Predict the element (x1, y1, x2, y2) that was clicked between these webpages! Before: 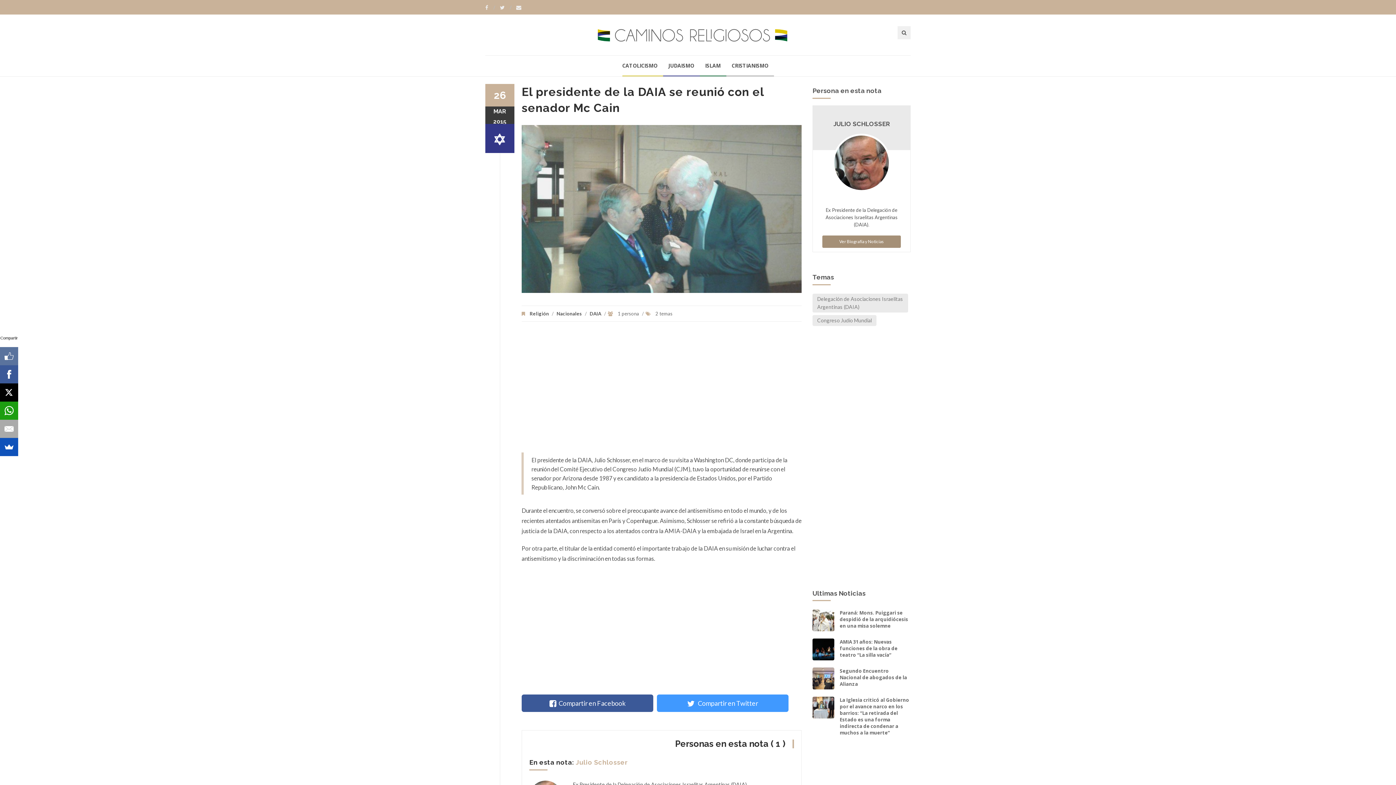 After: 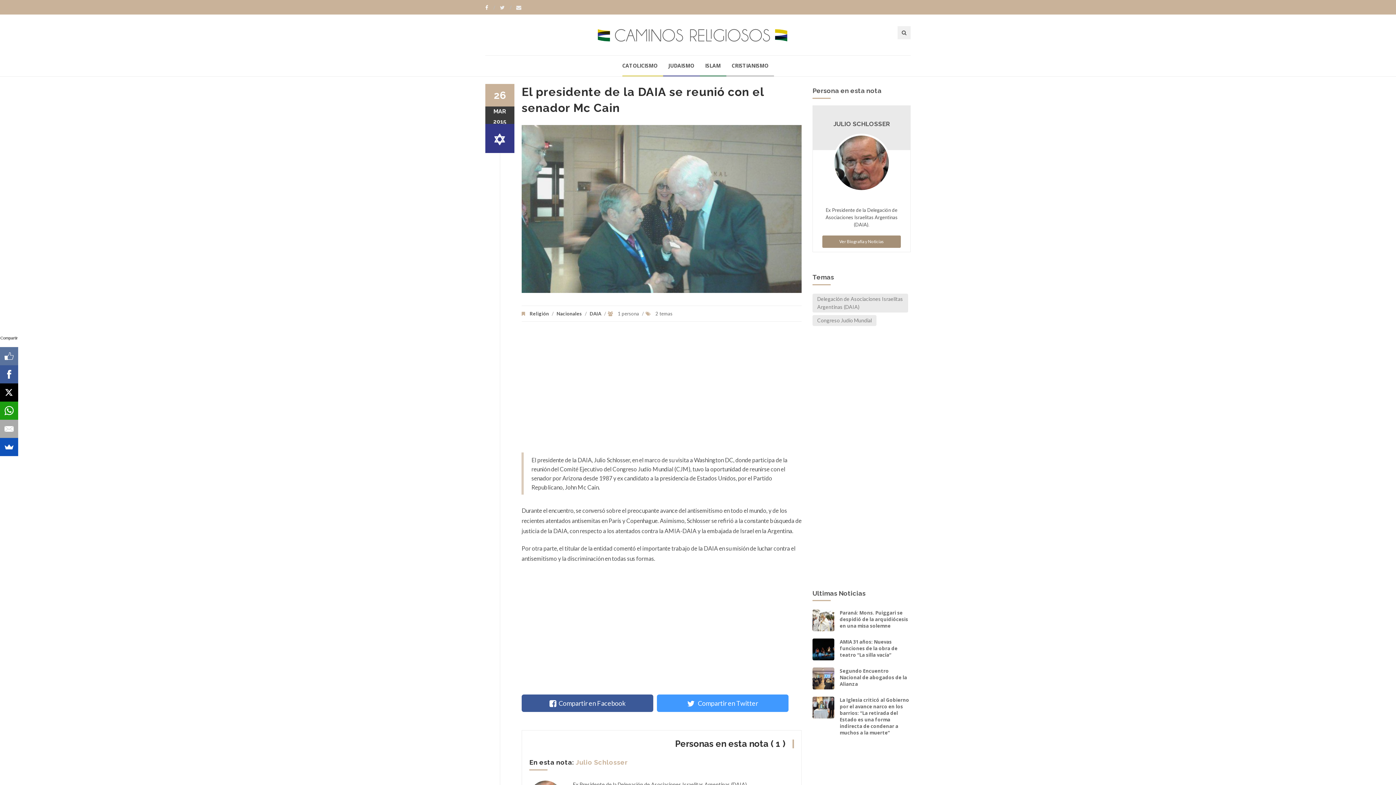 Action: bbox: (485, 0, 495, 14) label:  